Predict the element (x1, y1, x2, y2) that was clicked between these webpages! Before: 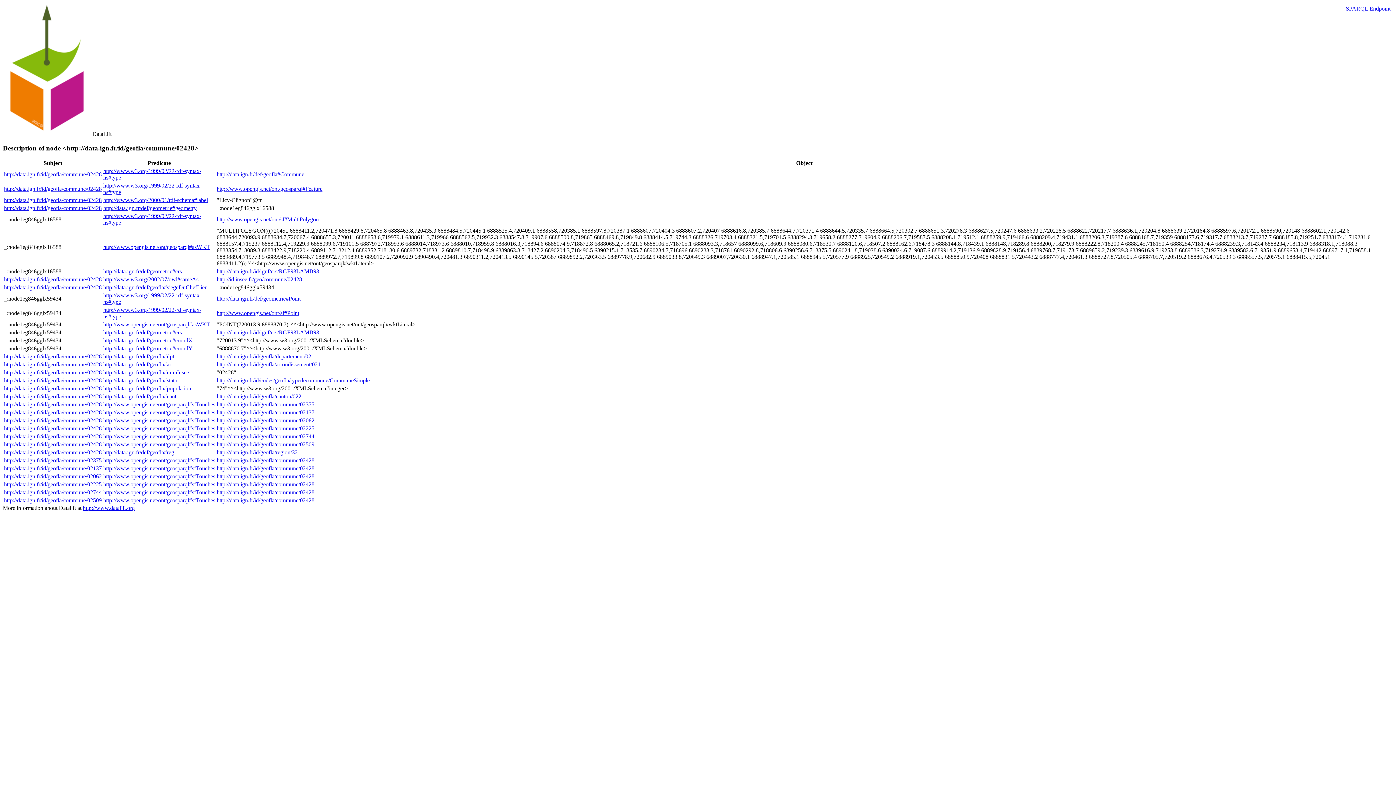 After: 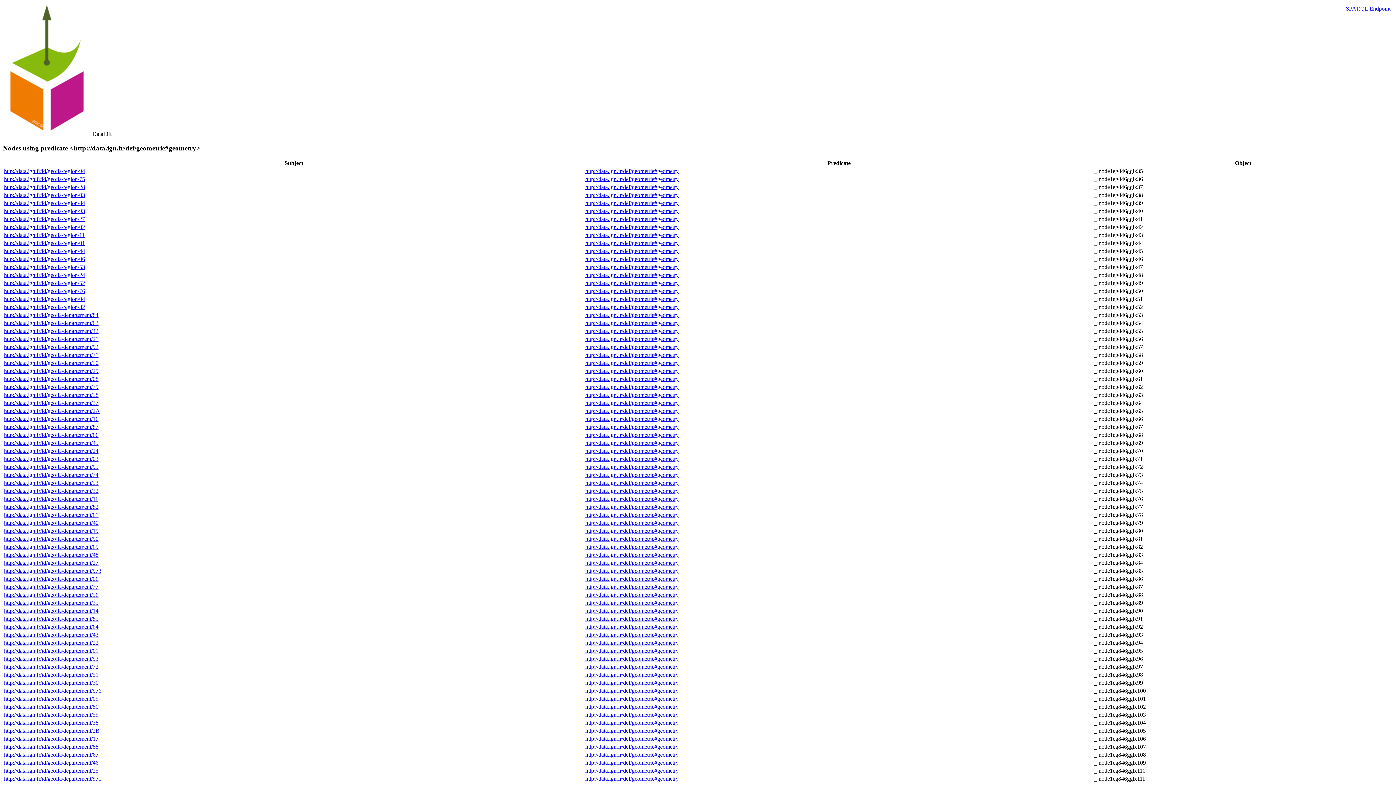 Action: label: http://data.ign.fr/def/geometrie#geometry bbox: (103, 205, 196, 211)